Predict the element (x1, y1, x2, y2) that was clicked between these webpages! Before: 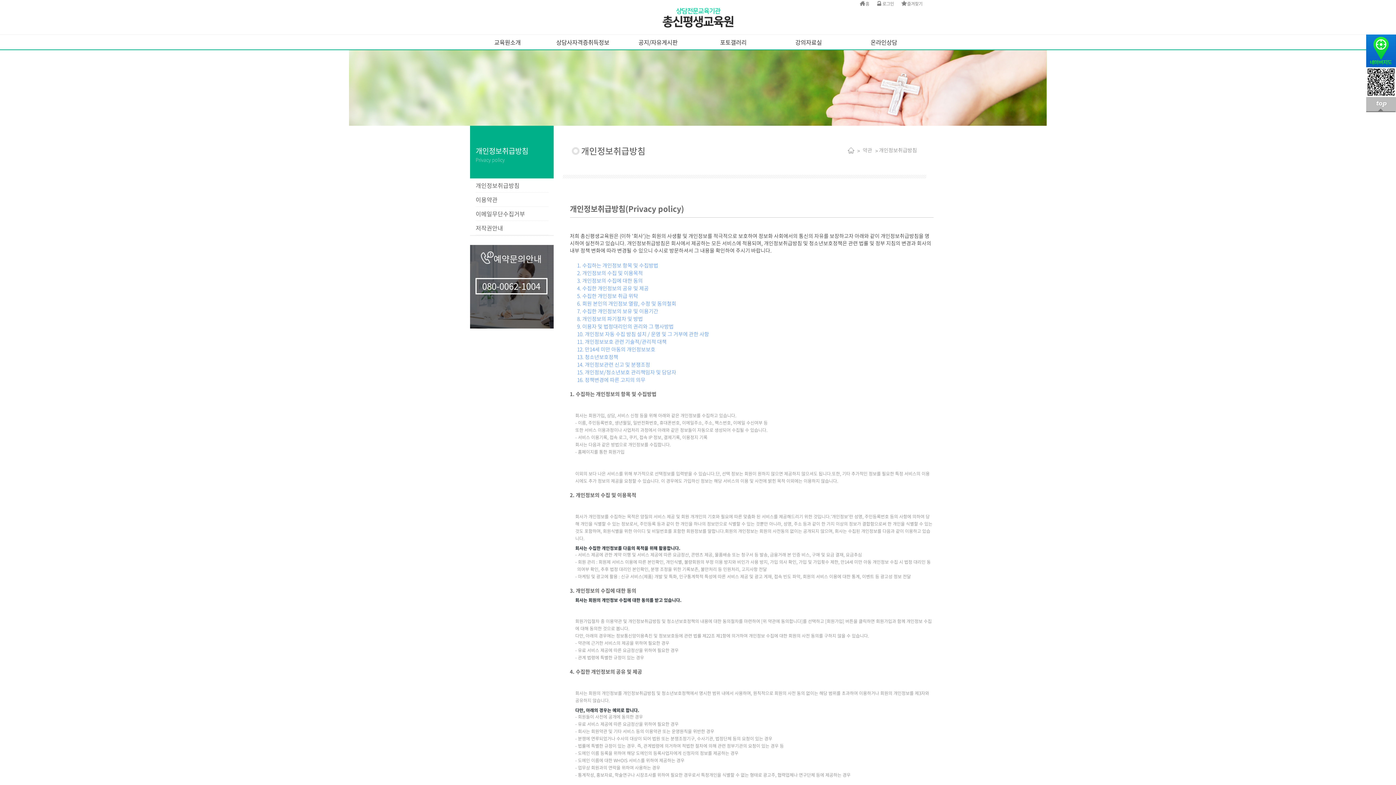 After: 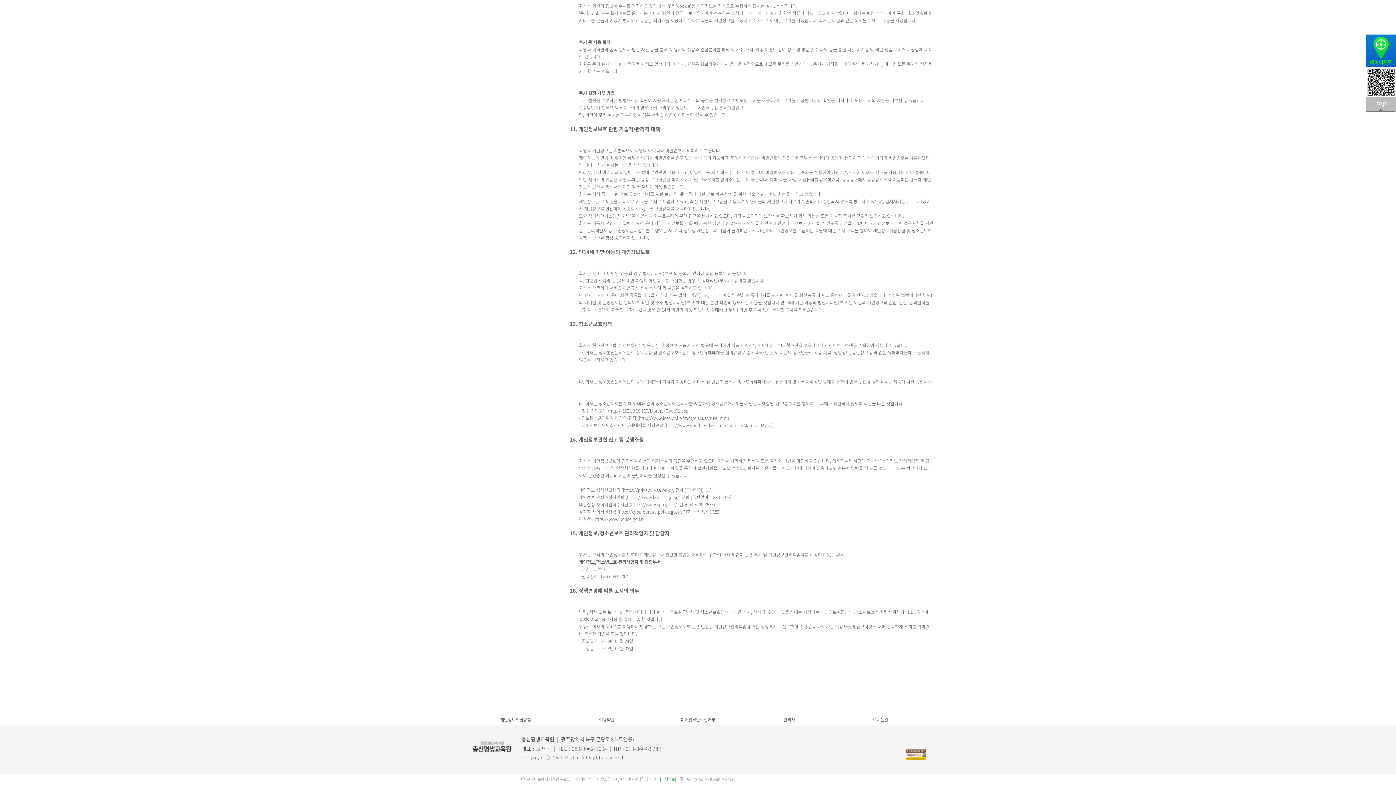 Action: bbox: (570, 353, 618, 360) label: 13. 청소년보호정책